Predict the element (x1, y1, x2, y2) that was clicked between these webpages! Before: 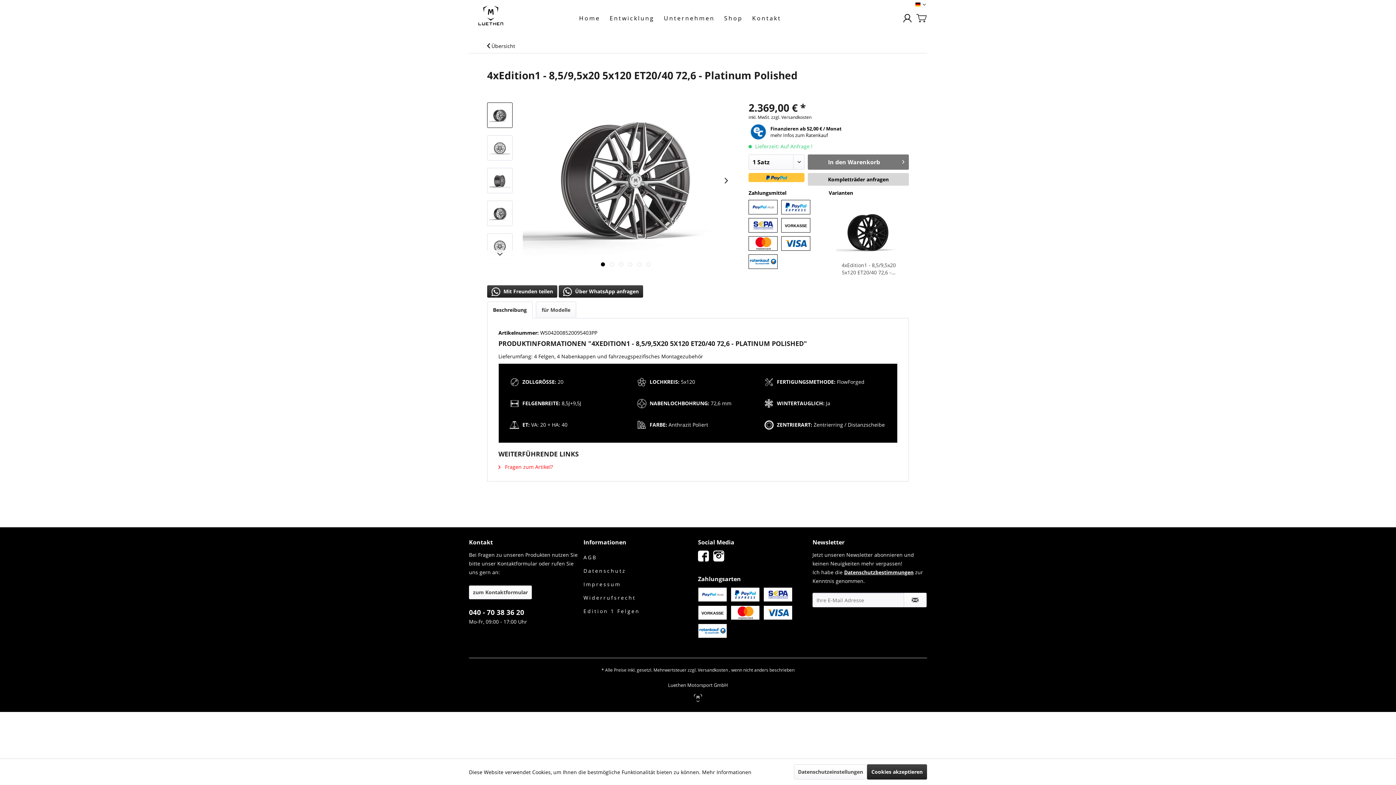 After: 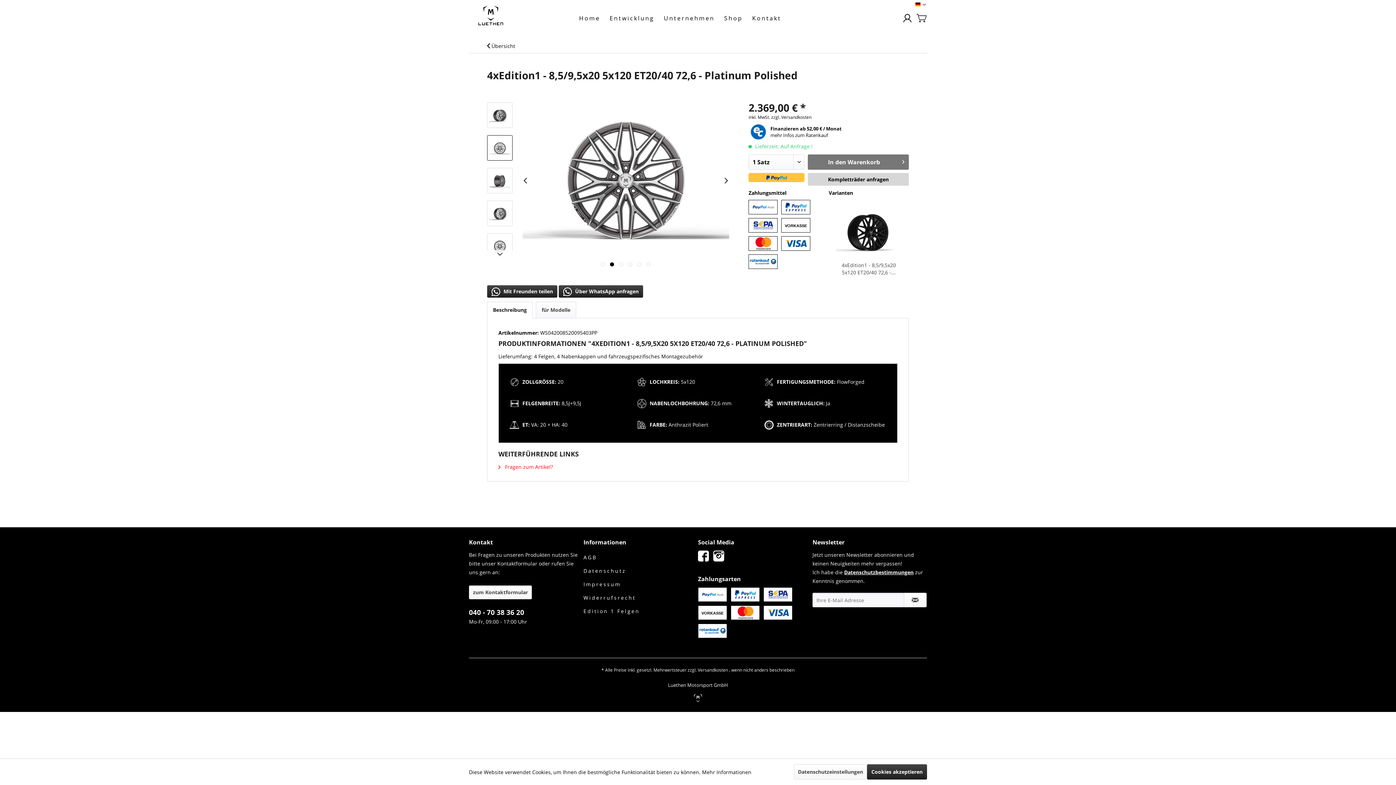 Action: bbox: (487, 135, 512, 160)